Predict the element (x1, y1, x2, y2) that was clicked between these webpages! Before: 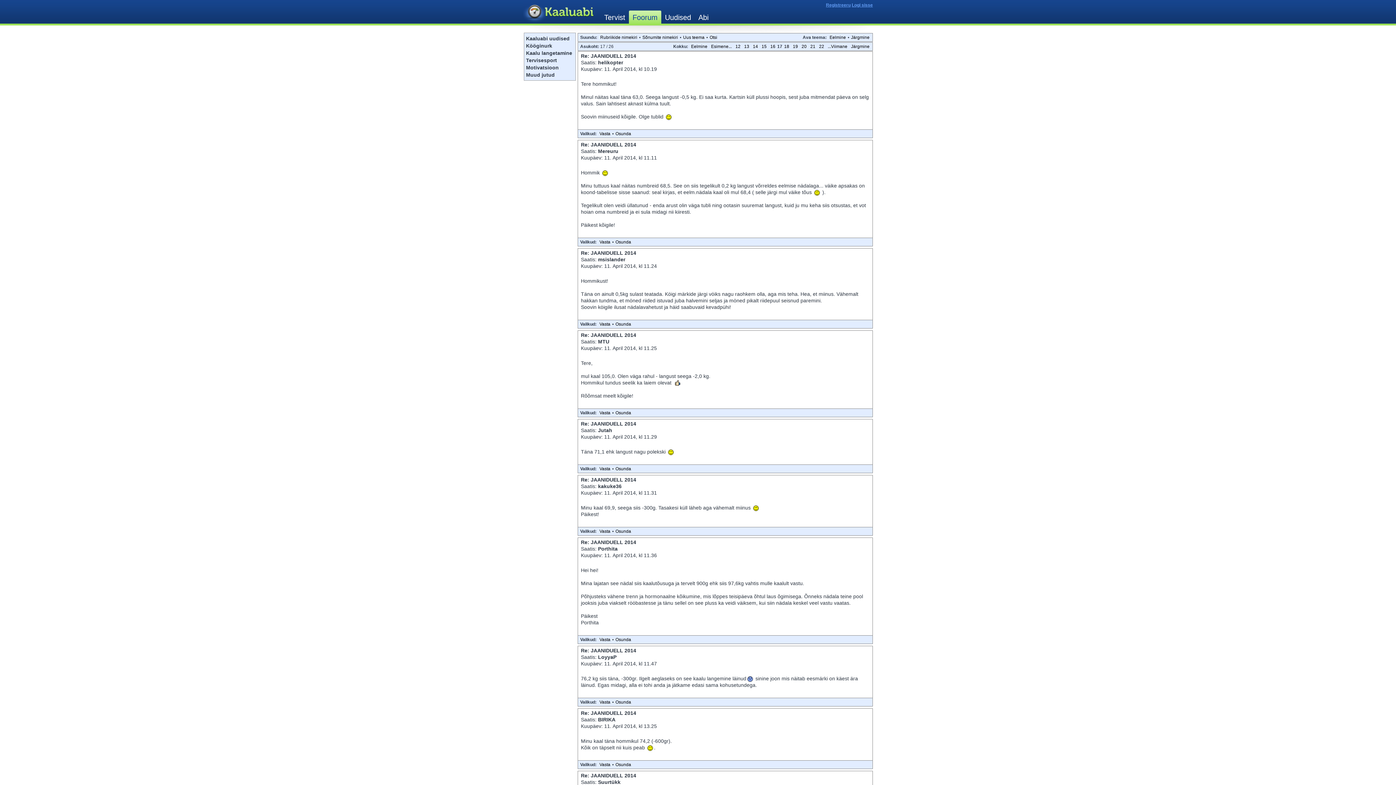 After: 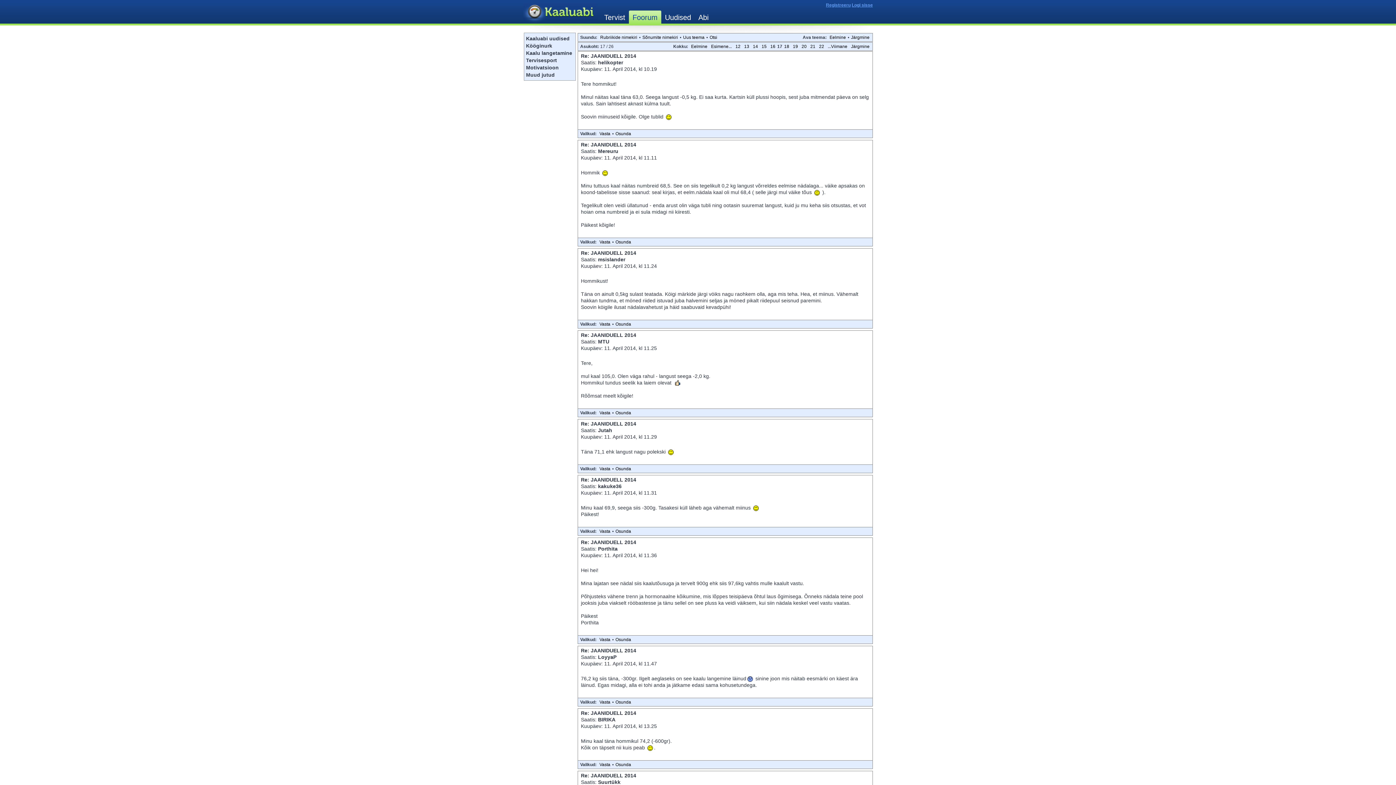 Action: label: Osunda bbox: (613, 528, 633, 534)